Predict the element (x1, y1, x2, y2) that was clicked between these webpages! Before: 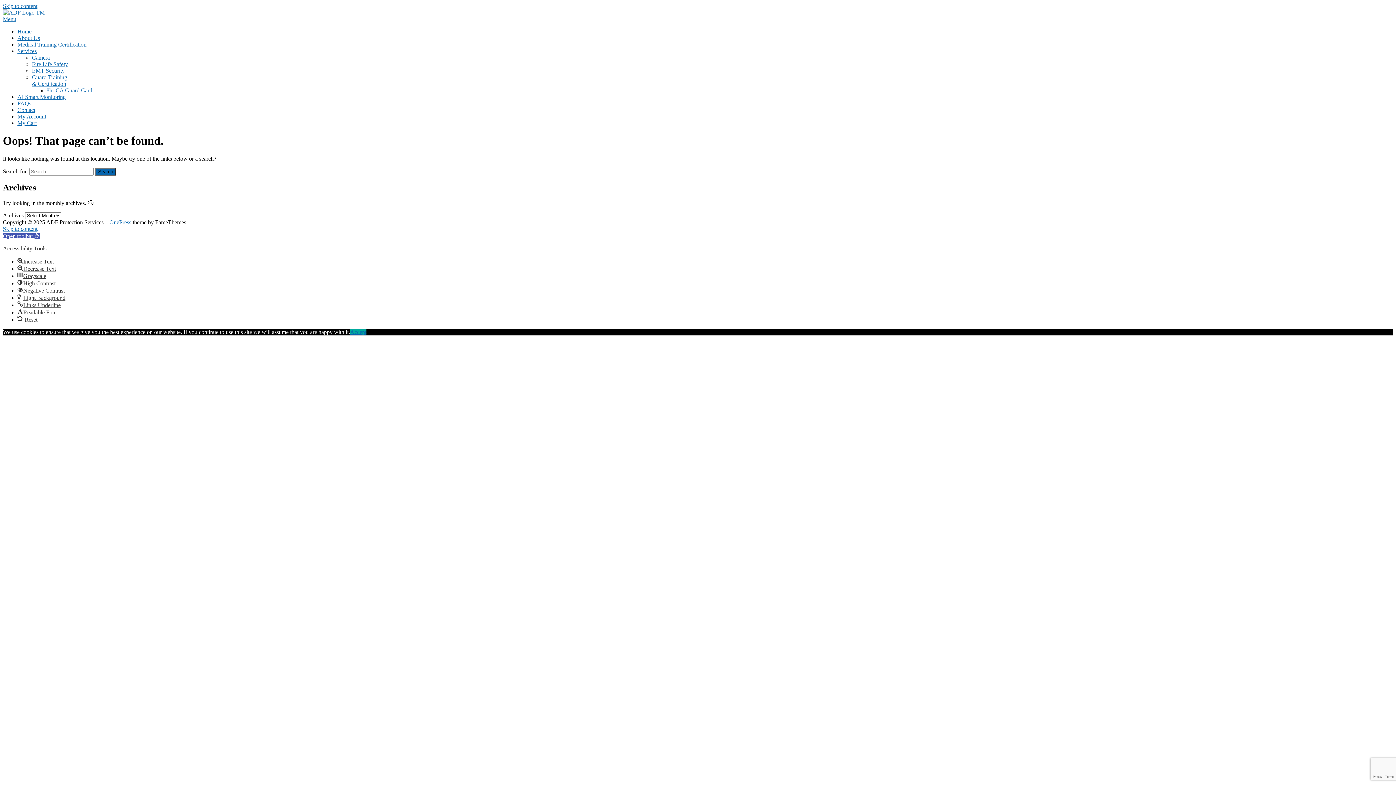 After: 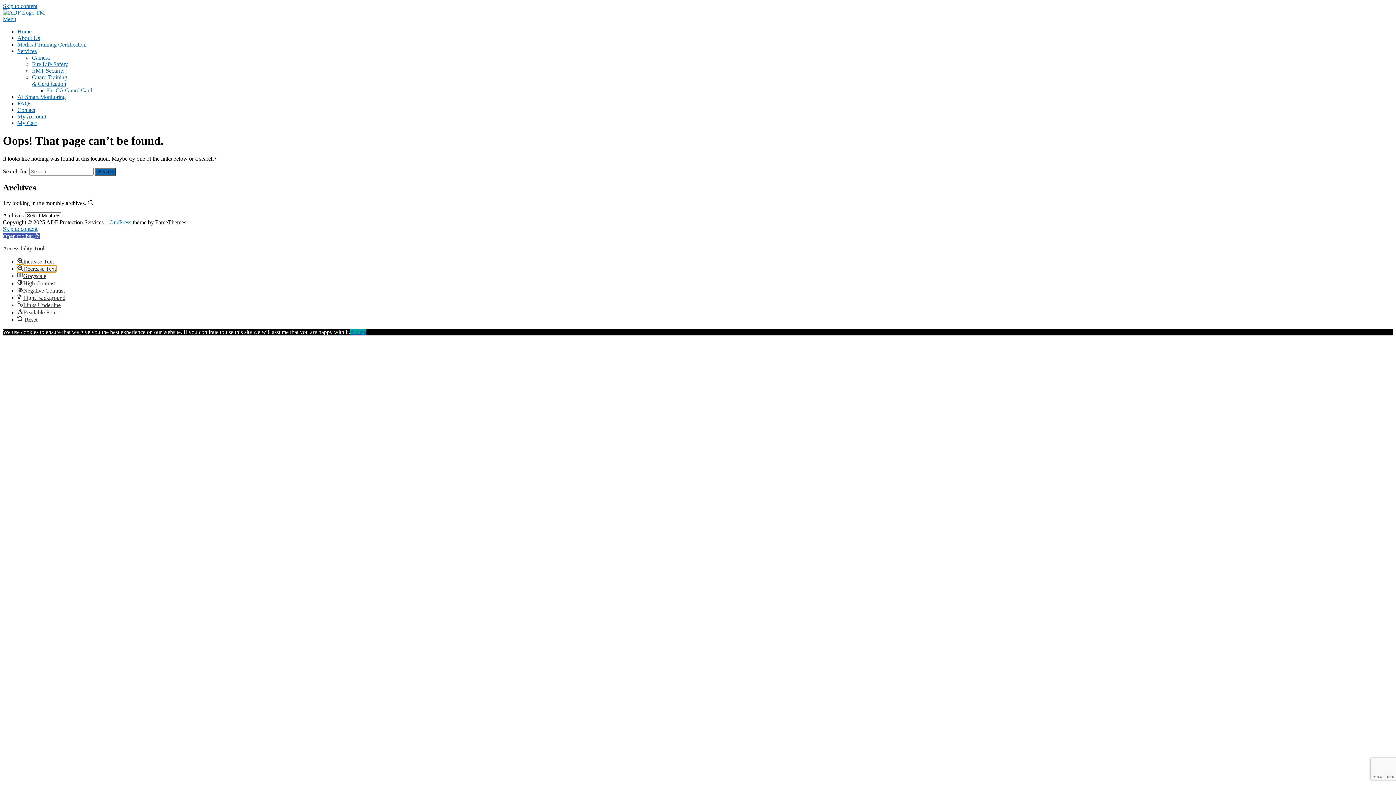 Action: label: Decrease Text bbox: (17, 265, 56, 271)